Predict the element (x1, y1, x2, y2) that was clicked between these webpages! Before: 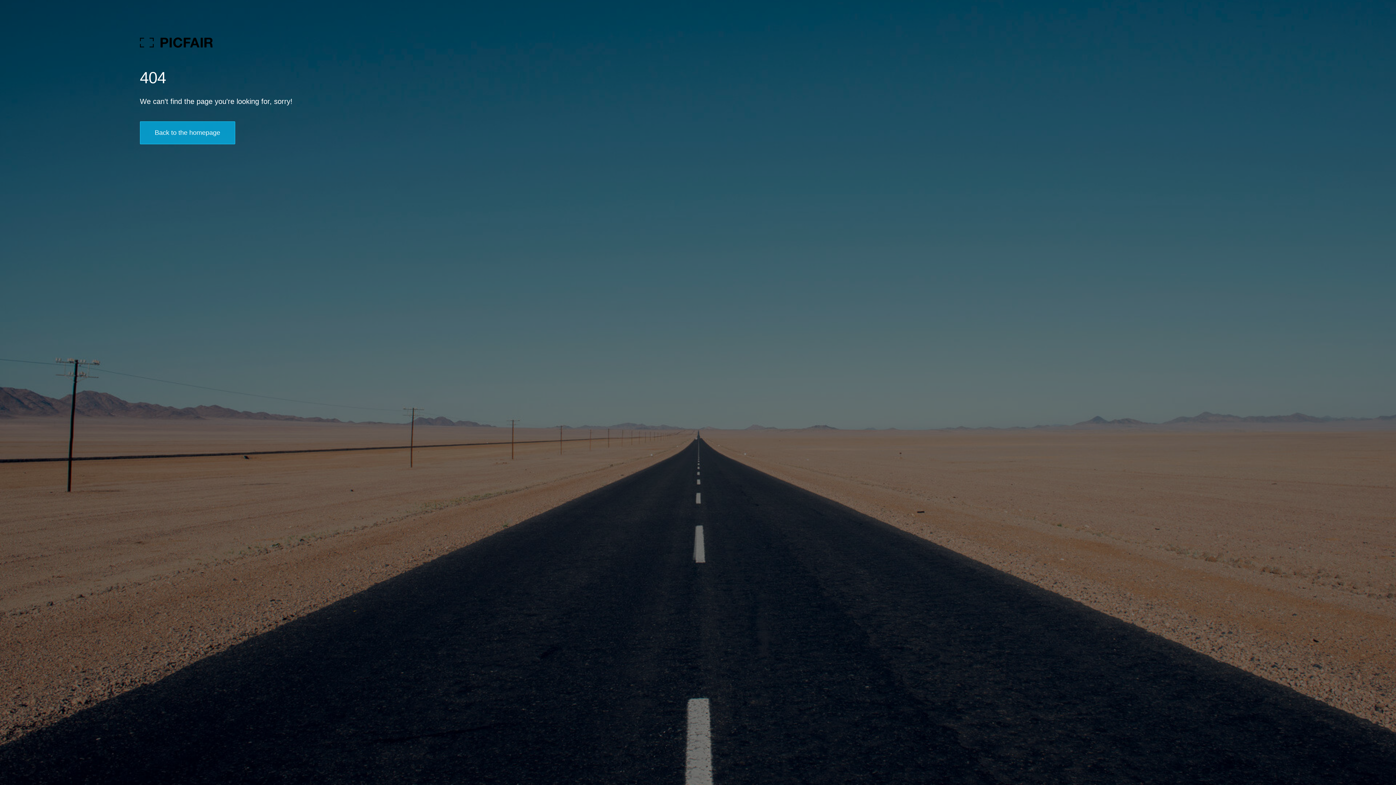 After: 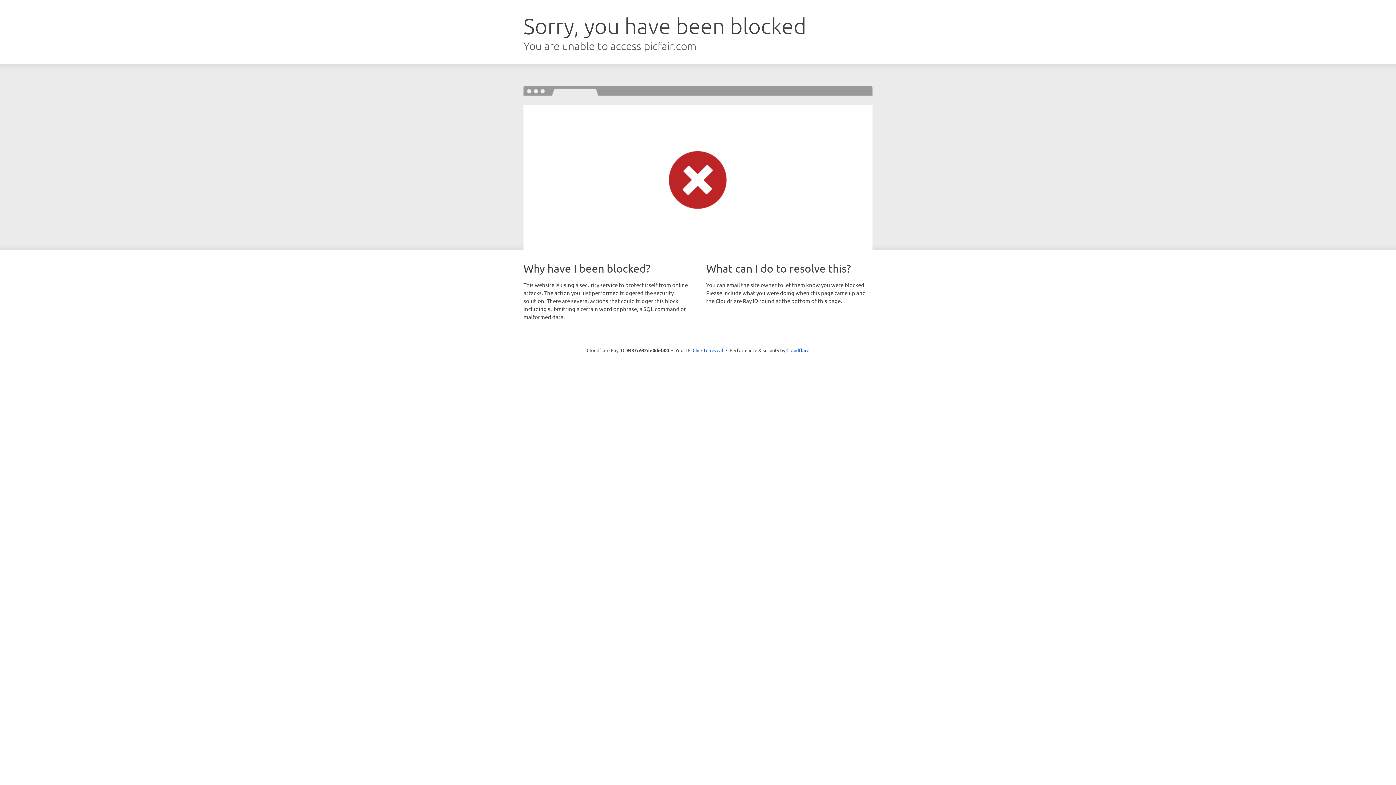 Action: bbox: (139, 121, 235, 144) label: Back to the homepage